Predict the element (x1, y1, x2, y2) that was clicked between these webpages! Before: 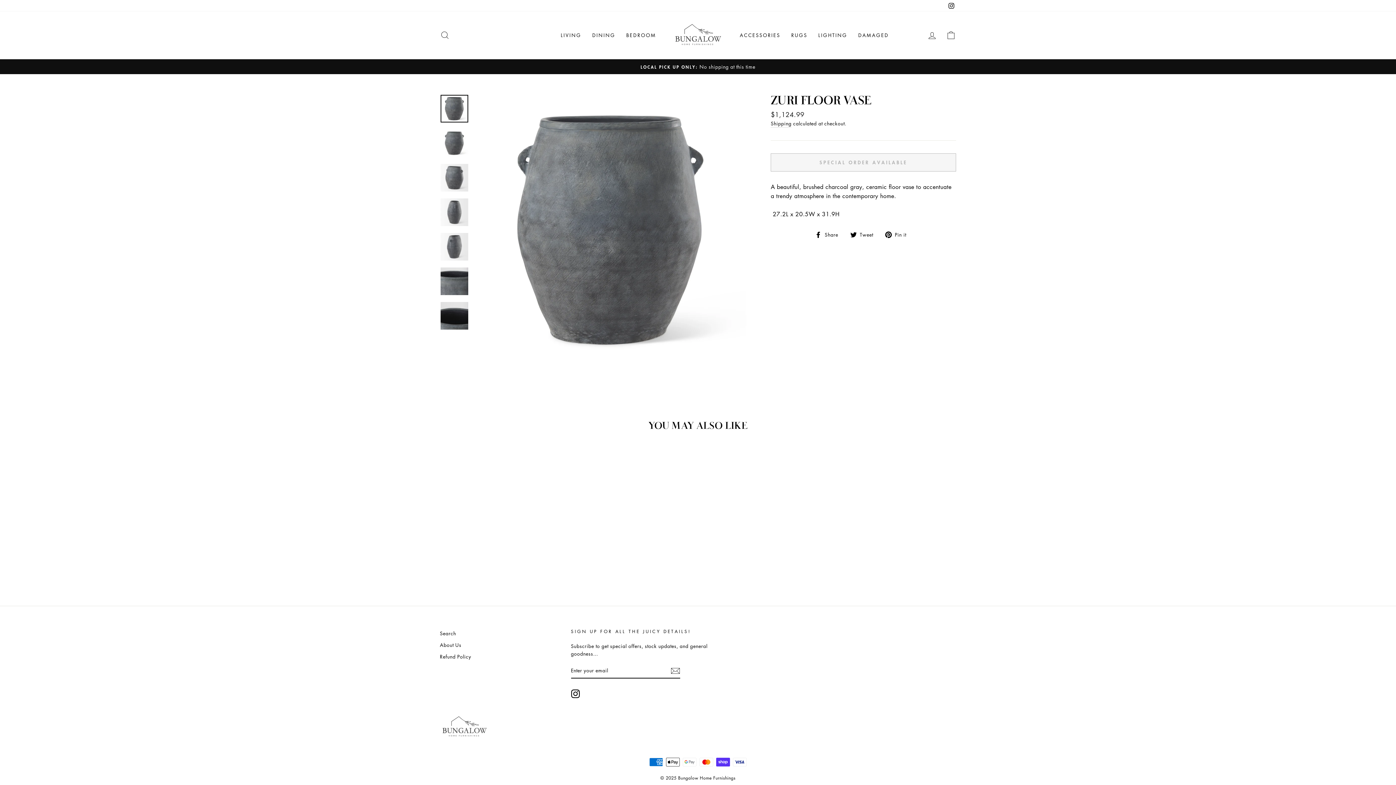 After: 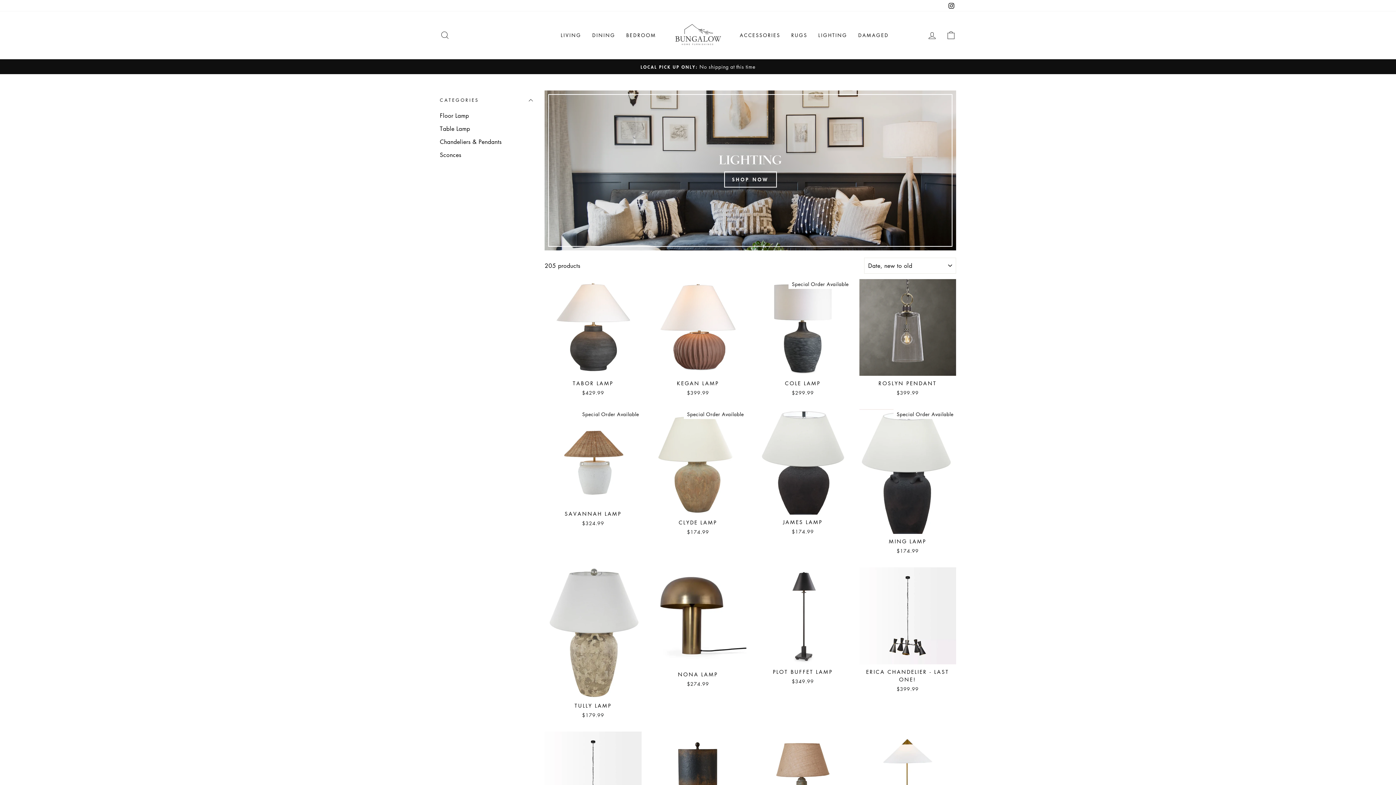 Action: bbox: (813, 28, 853, 41) label: LIGHTING